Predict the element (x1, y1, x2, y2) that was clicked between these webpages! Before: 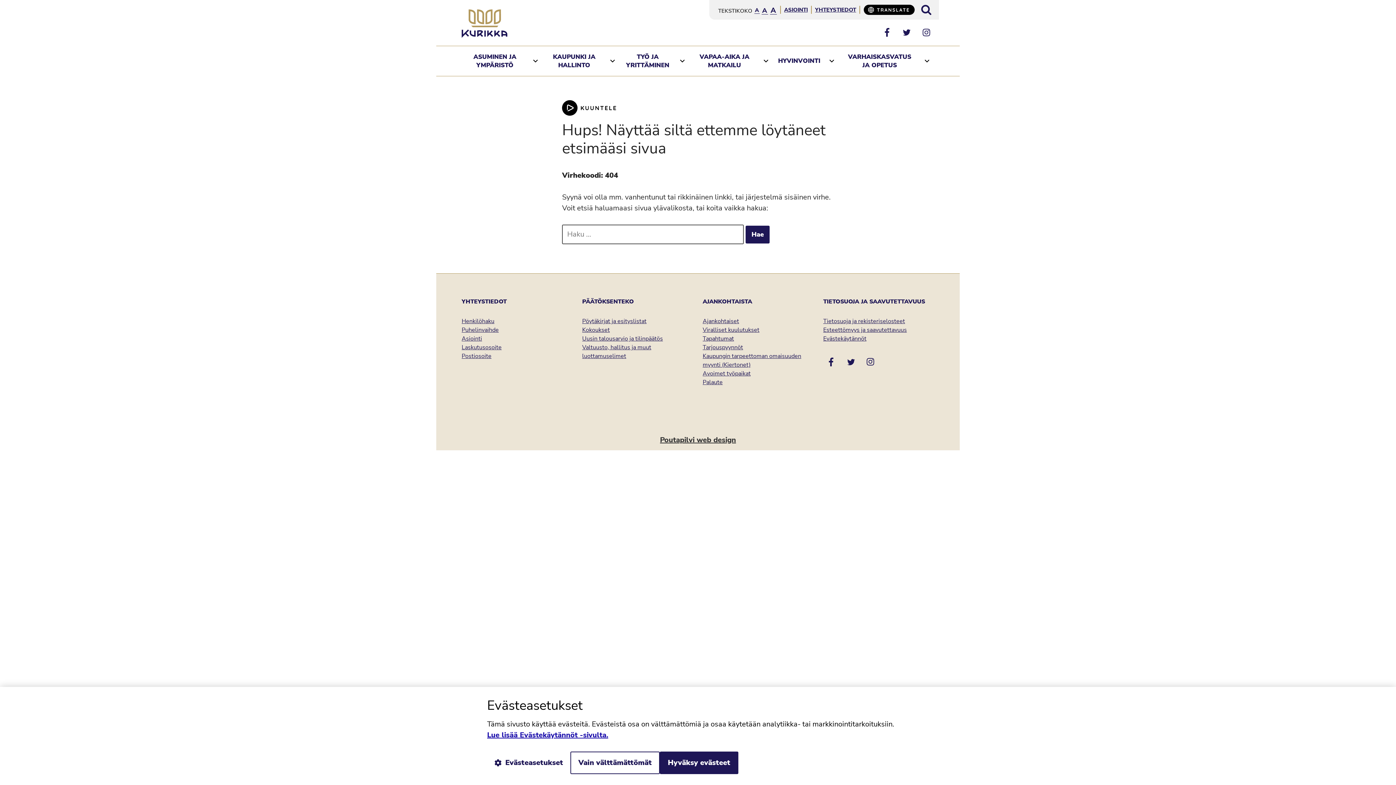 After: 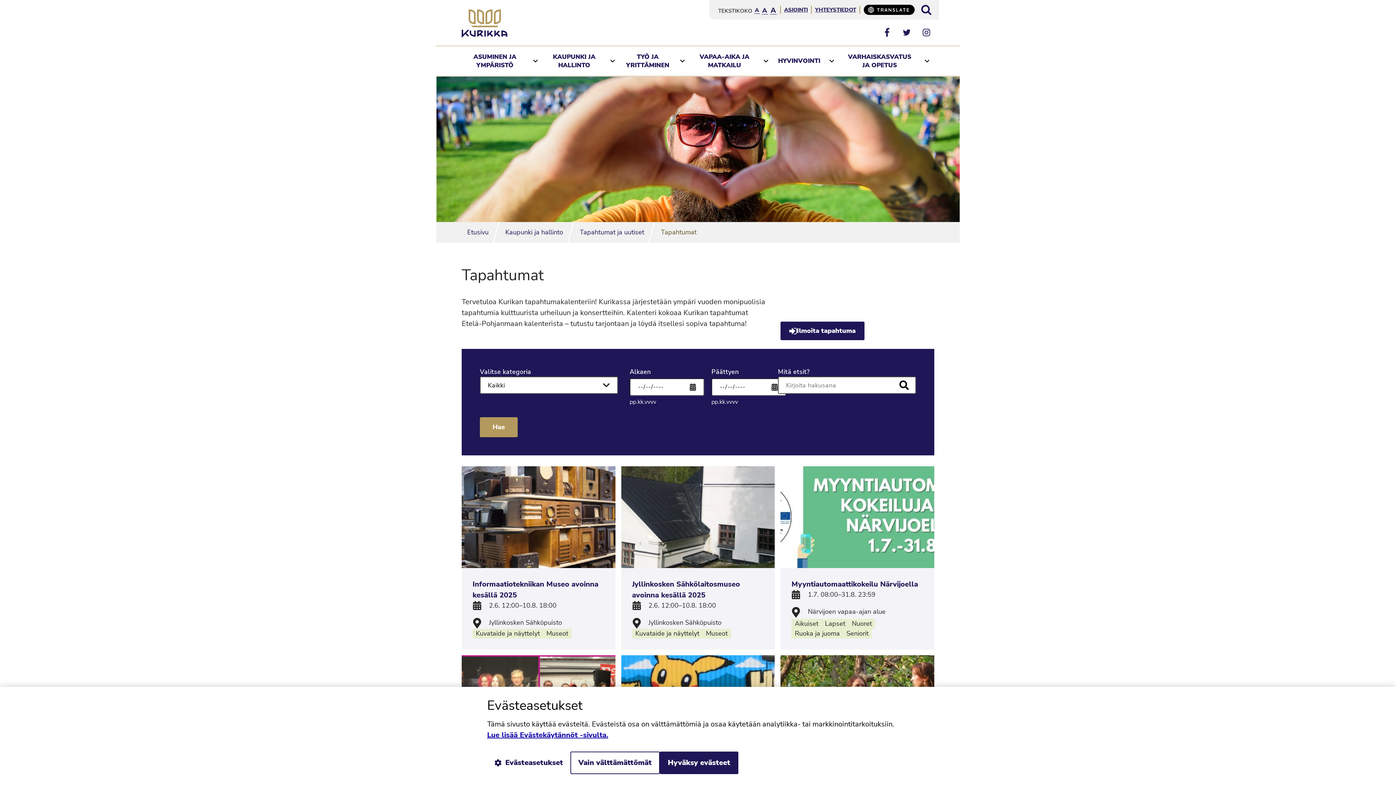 Action: bbox: (702, 334, 734, 342) label: Tapahtumat